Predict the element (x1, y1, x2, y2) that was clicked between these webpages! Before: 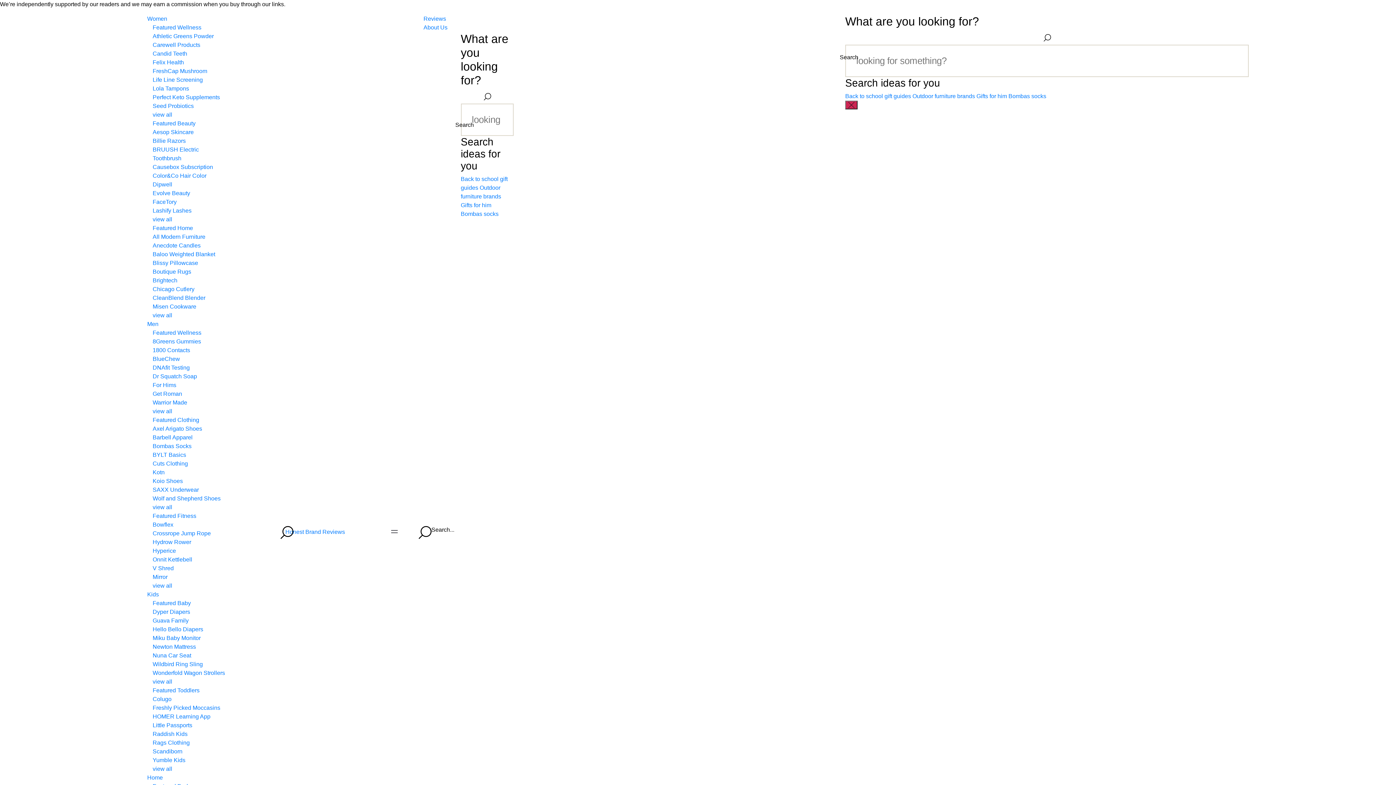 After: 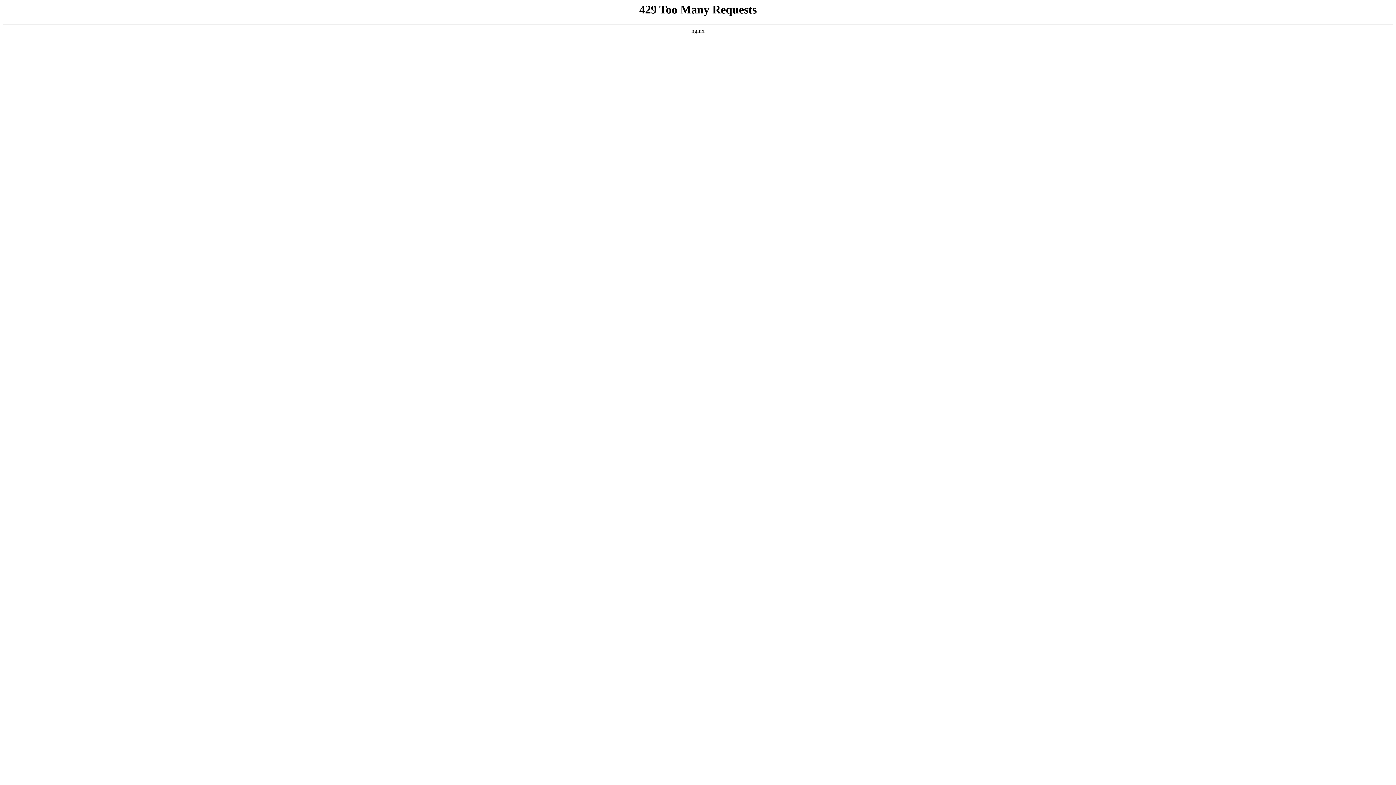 Action: label: Dr Squatch Soap bbox: (152, 373, 197, 379)